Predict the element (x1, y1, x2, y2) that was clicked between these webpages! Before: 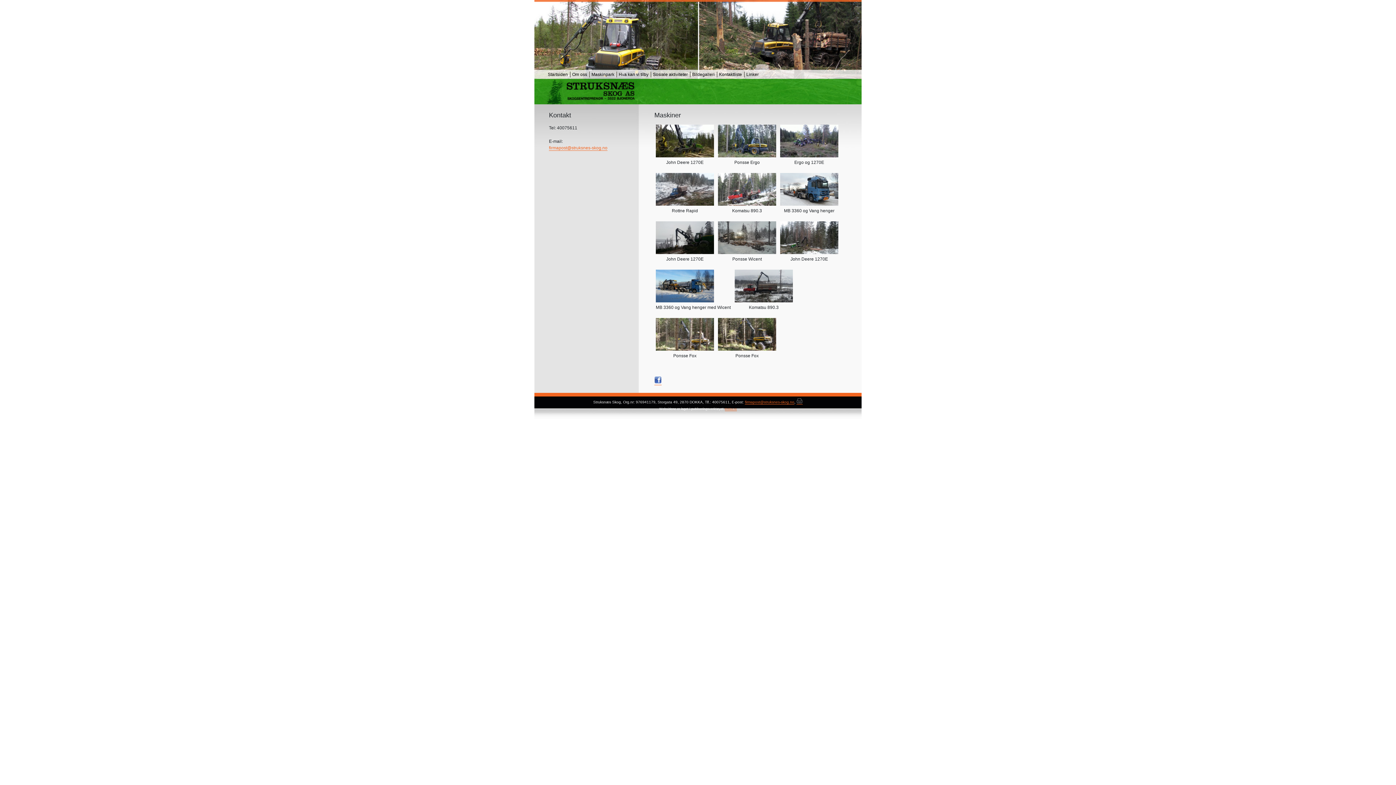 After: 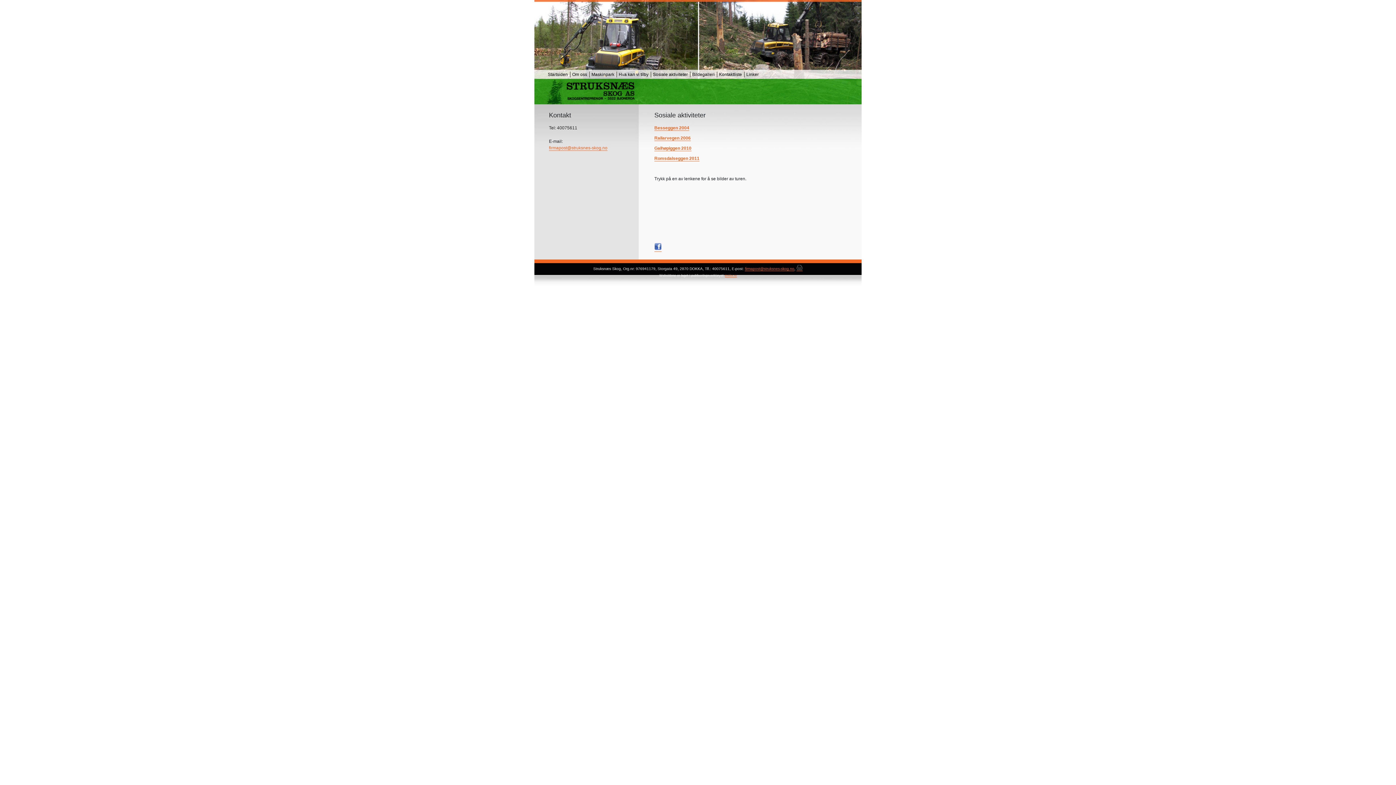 Action: label: Sosiale aktiviteter bbox: (653, 72, 688, 77)